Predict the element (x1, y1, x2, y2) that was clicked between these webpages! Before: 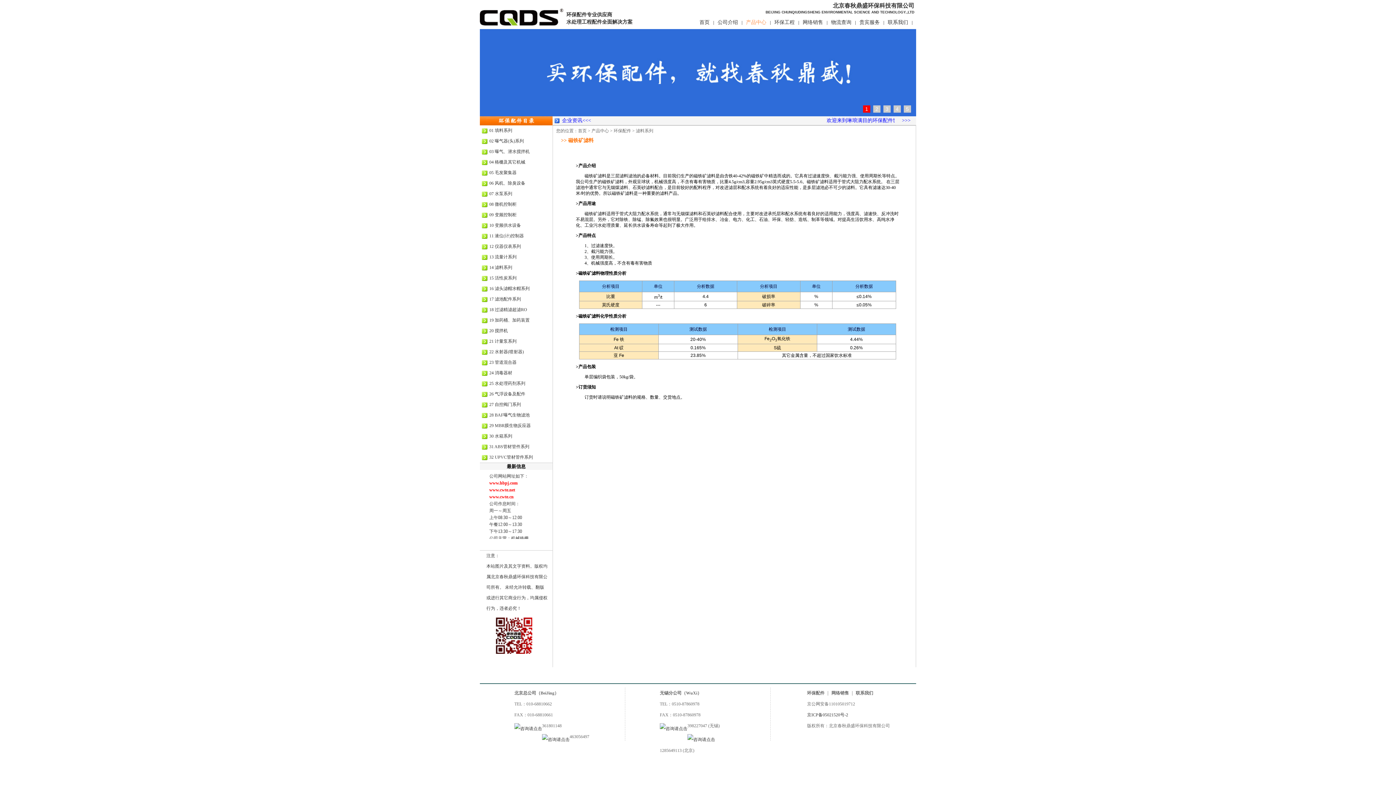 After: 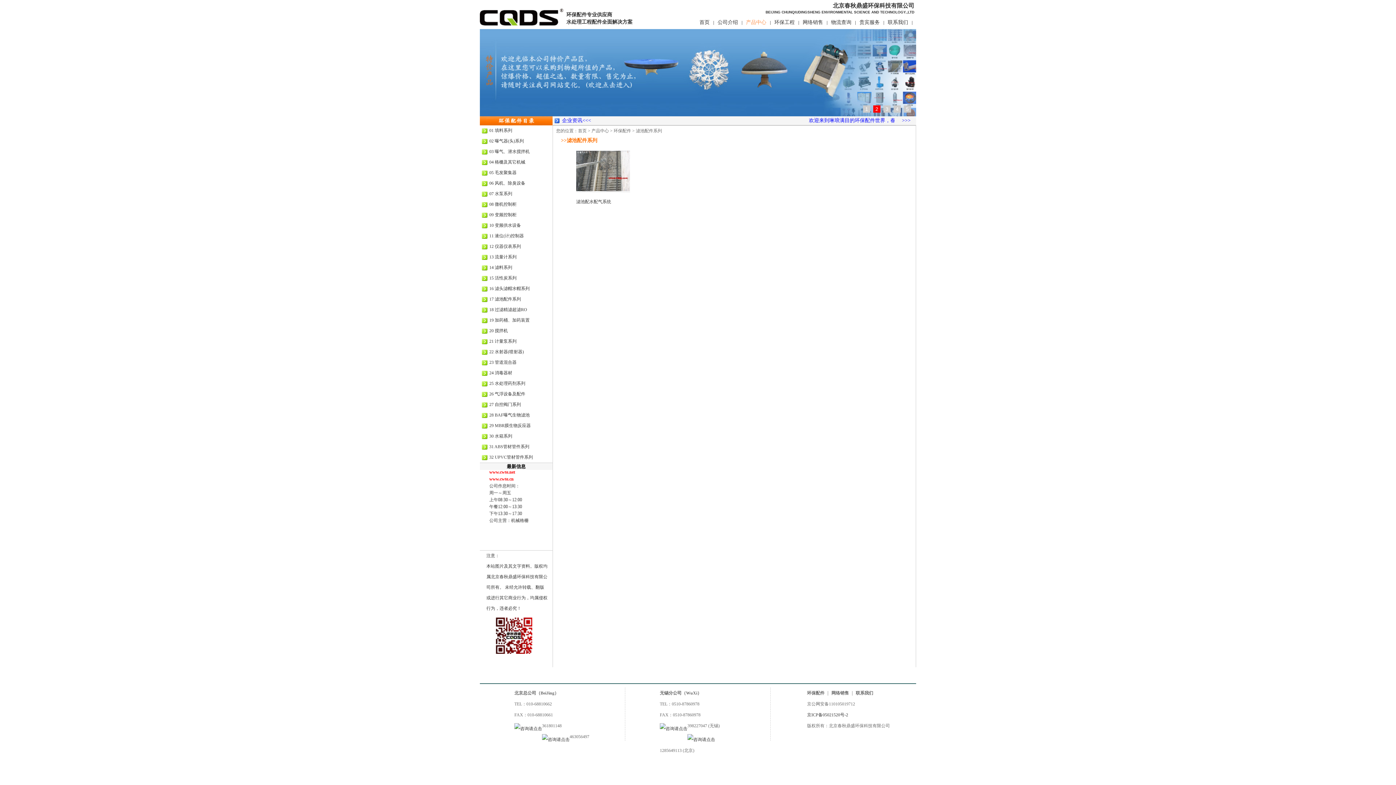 Action: bbox: (489, 294, 551, 304) label: 17 滤池配件系列